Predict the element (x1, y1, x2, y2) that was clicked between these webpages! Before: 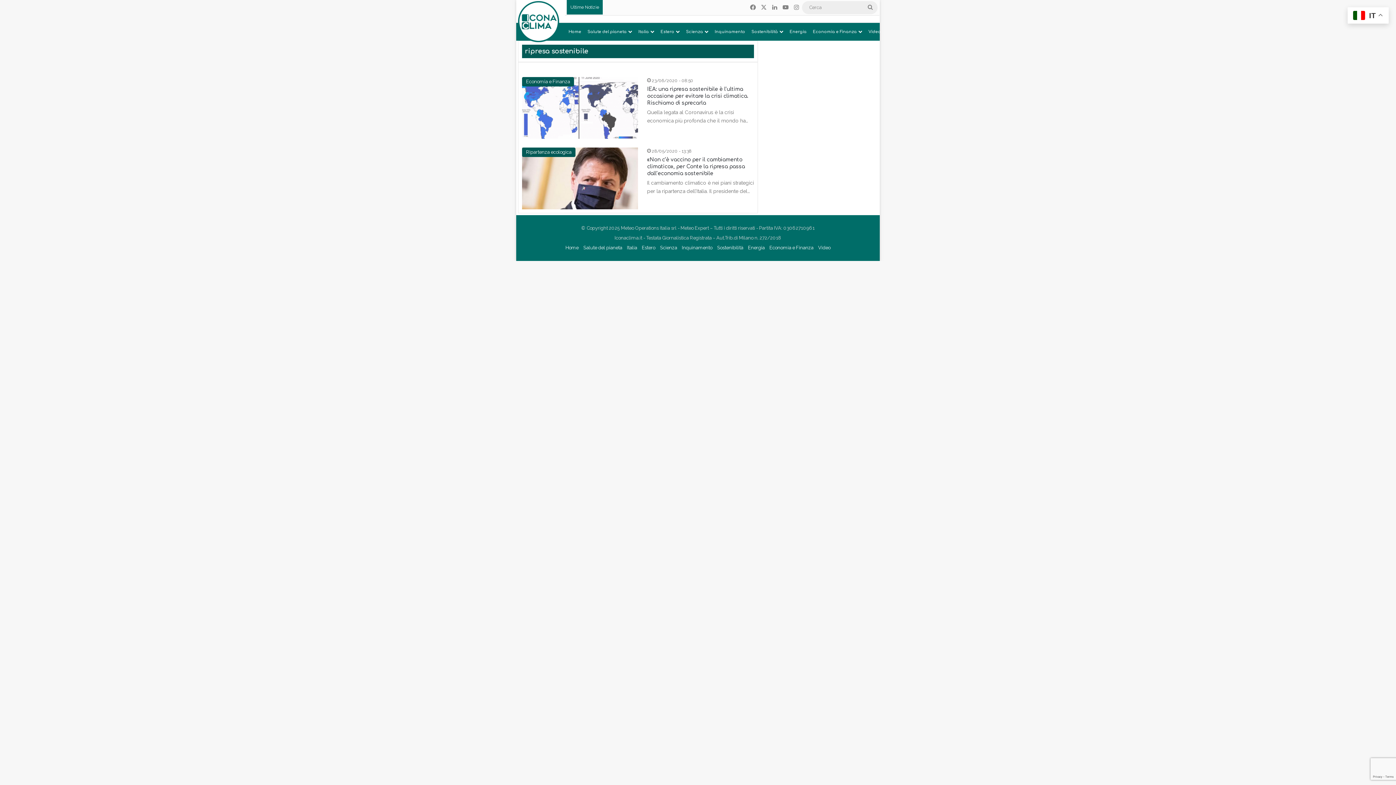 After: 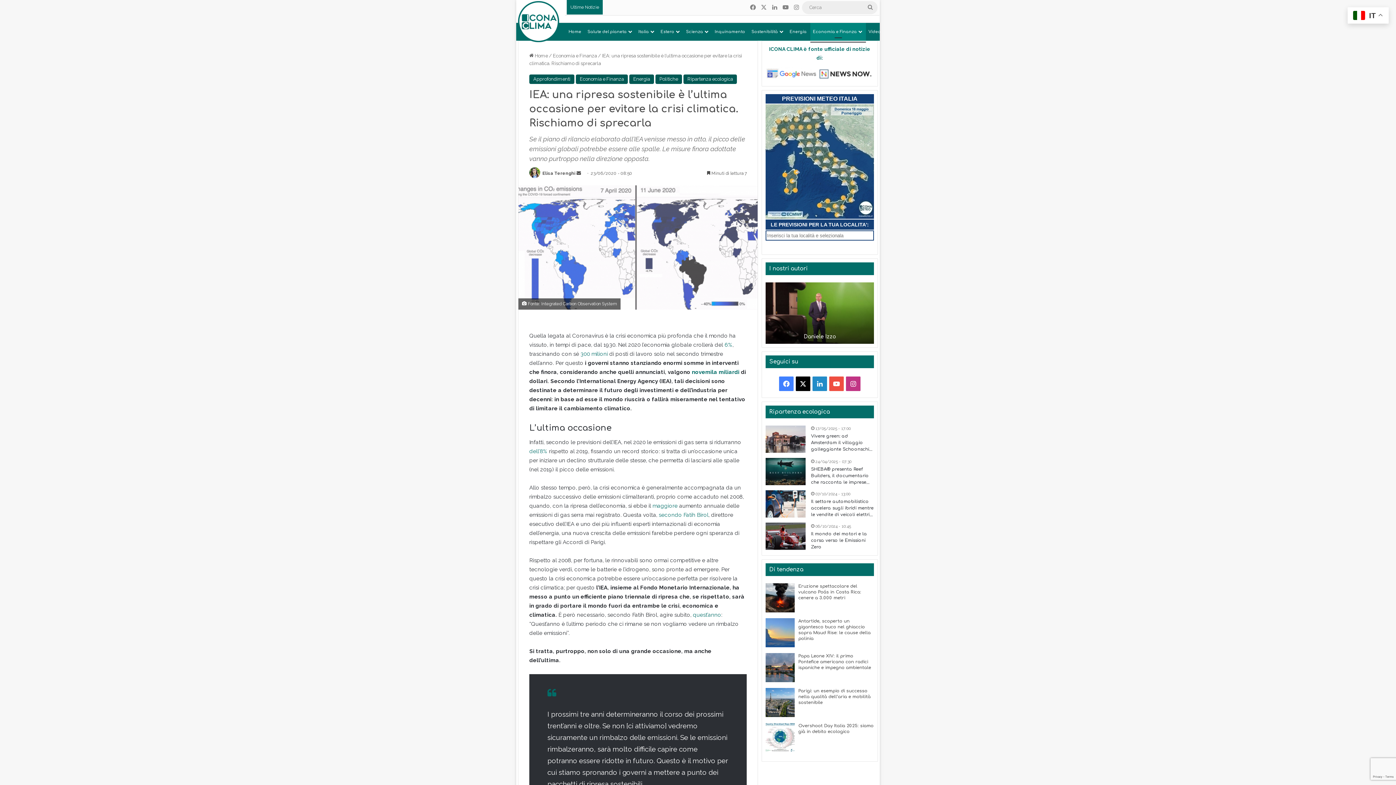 Action: bbox: (522, 77, 638, 138) label: IEA: una ripresa sostenibile è l’ultima occasione per evitare la crisi climatica. Rischiamo di sprecarla